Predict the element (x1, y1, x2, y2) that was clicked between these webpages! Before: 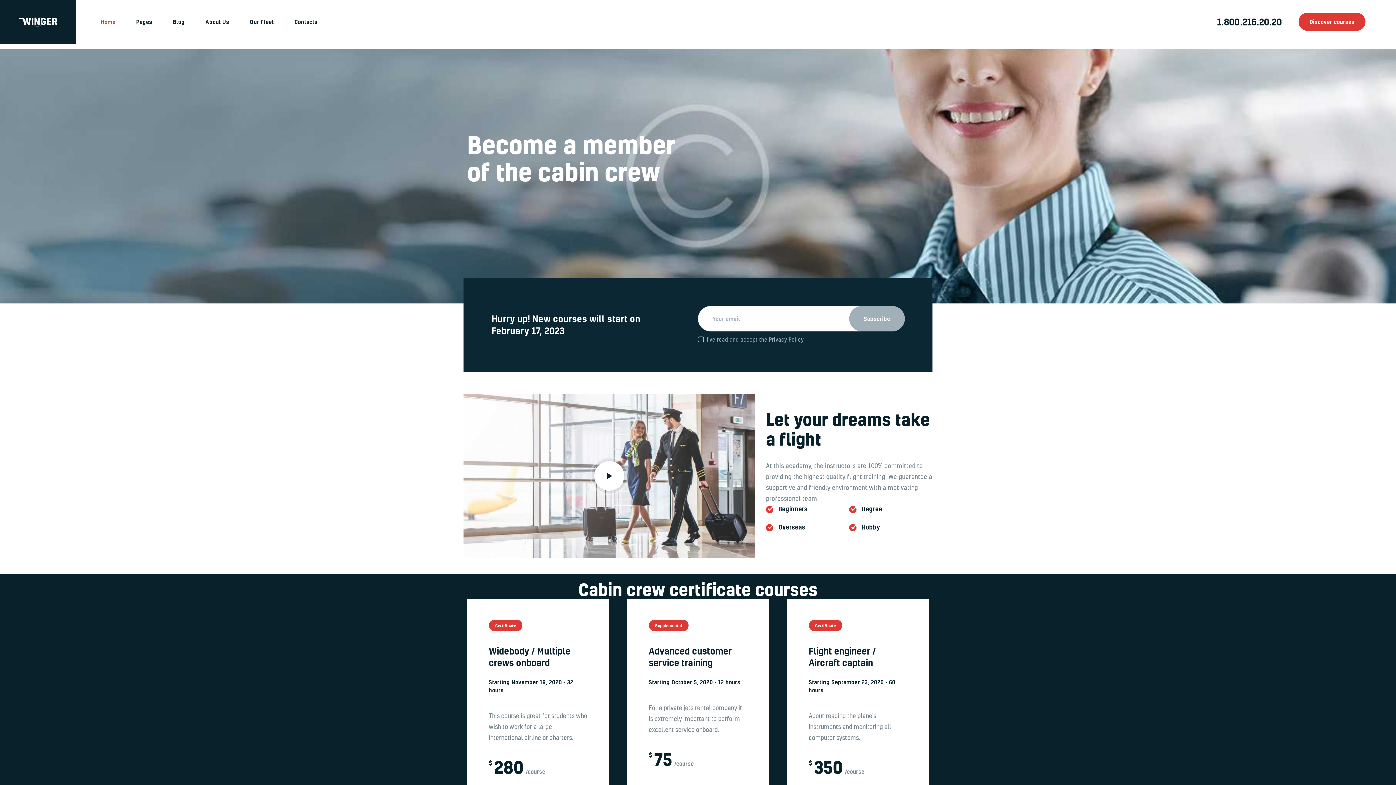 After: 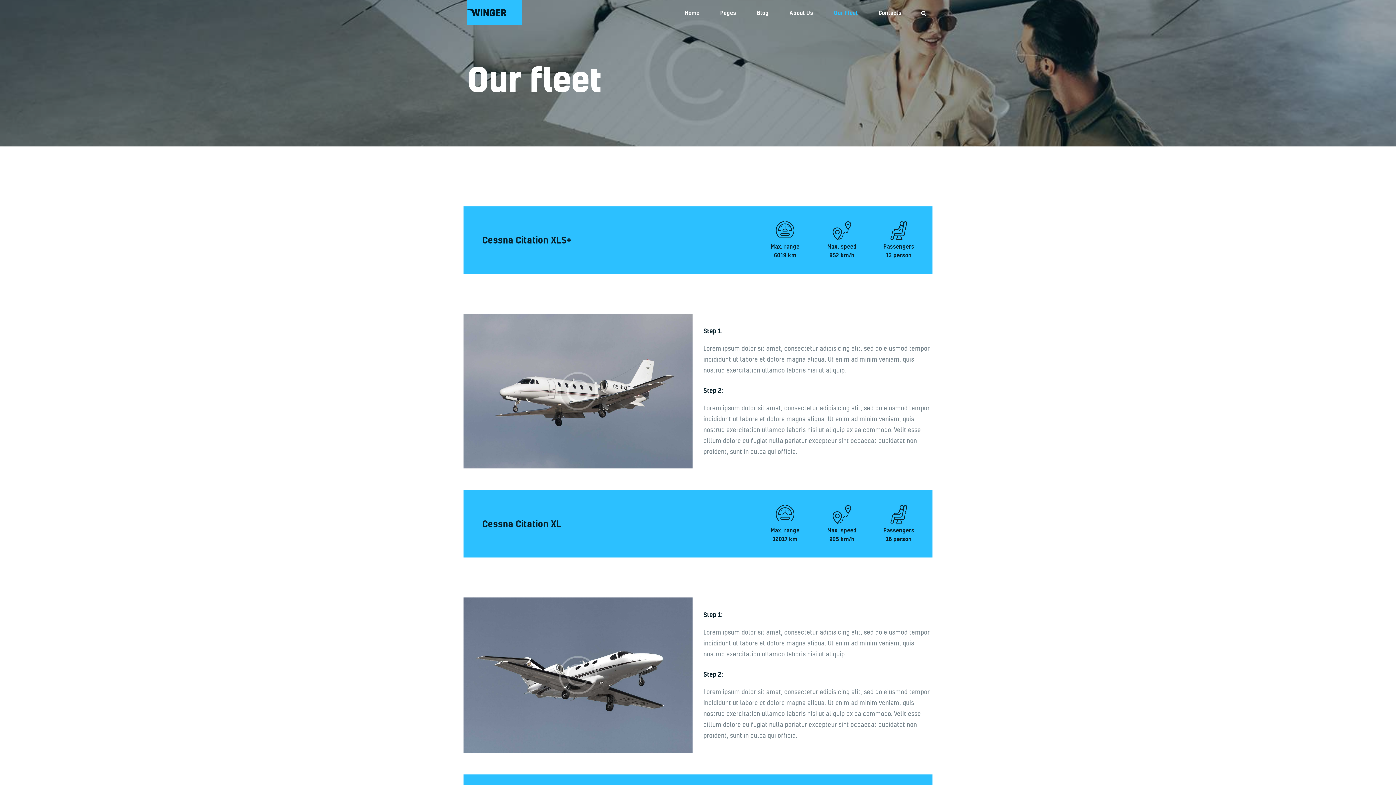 Action: label: Our Fleet bbox: (239, 12, 284, 31)